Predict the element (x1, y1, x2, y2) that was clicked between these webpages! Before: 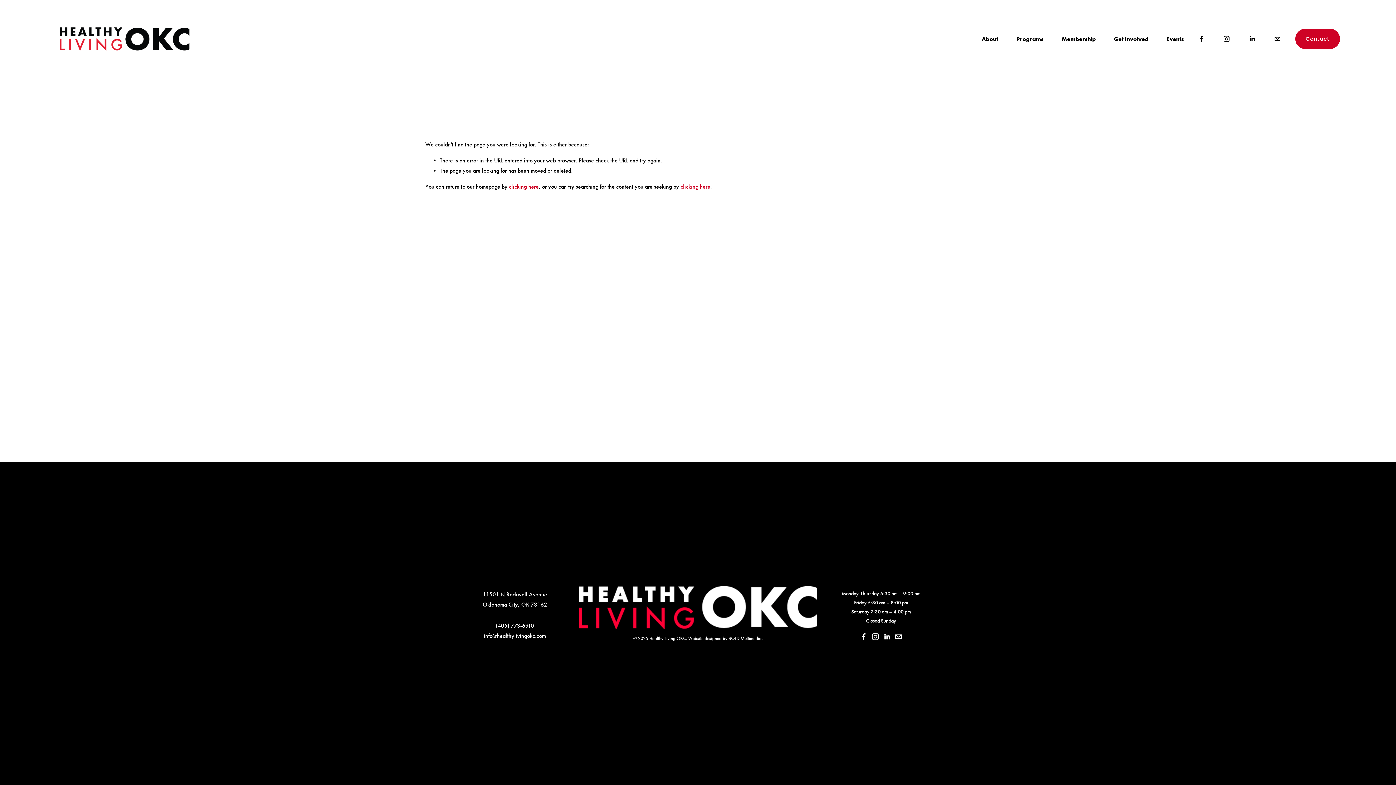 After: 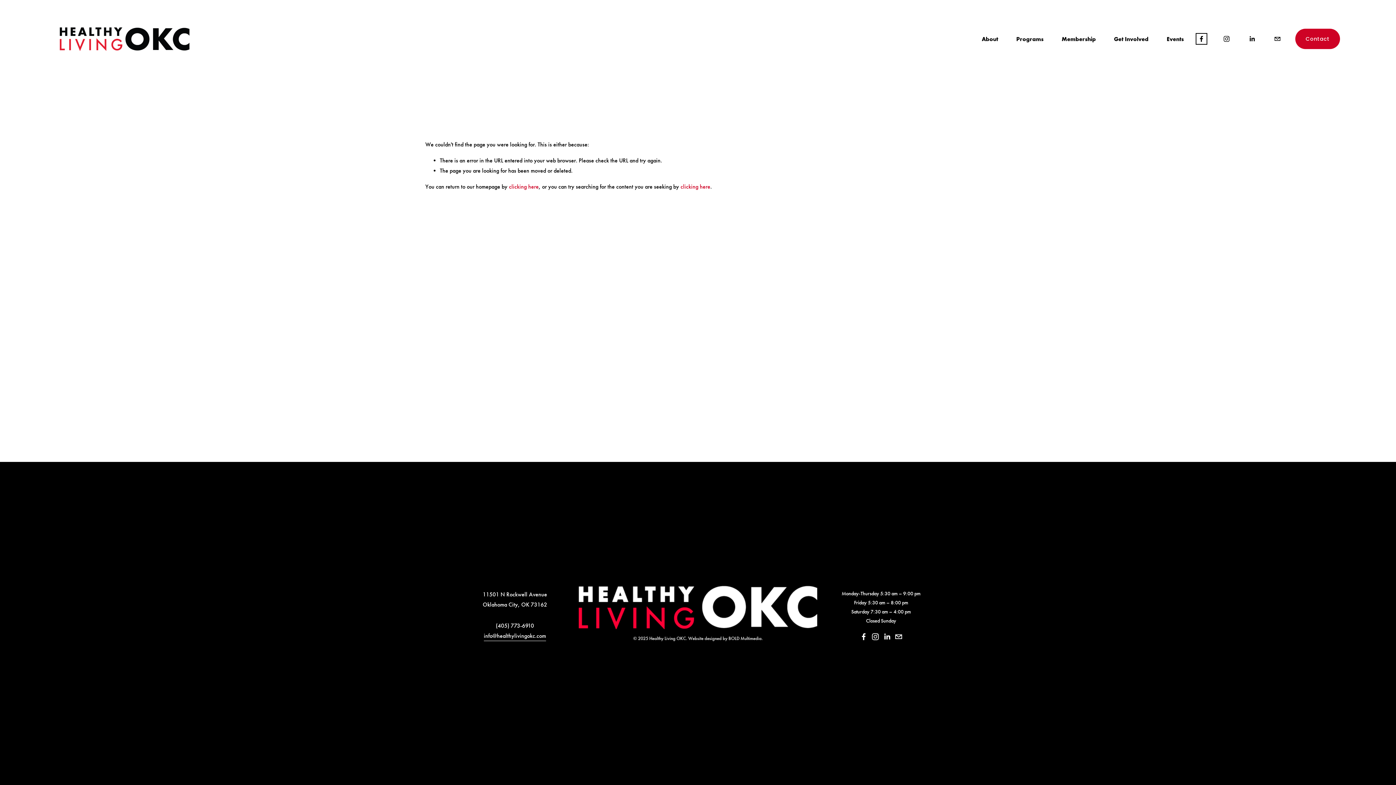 Action: label: Facebook bbox: (1198, 35, 1205, 42)